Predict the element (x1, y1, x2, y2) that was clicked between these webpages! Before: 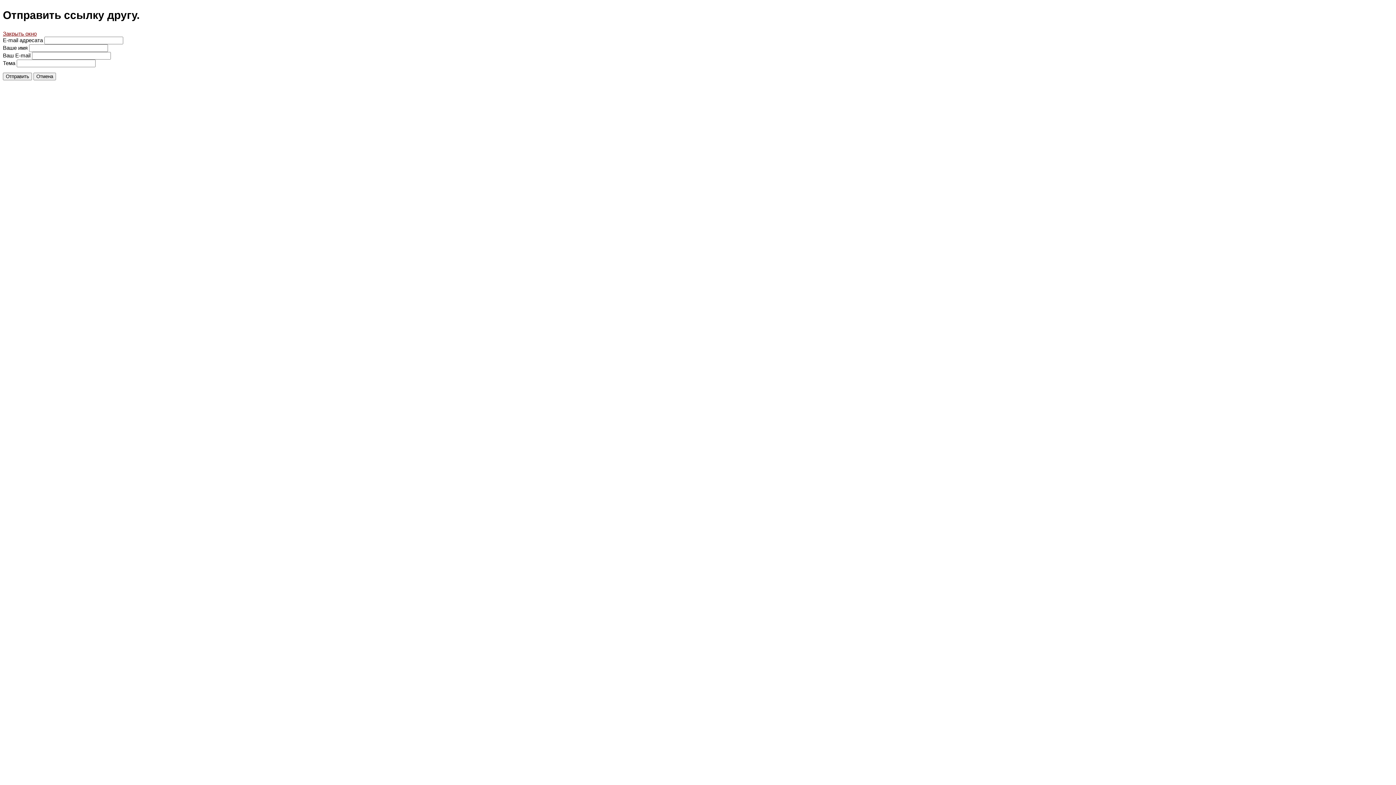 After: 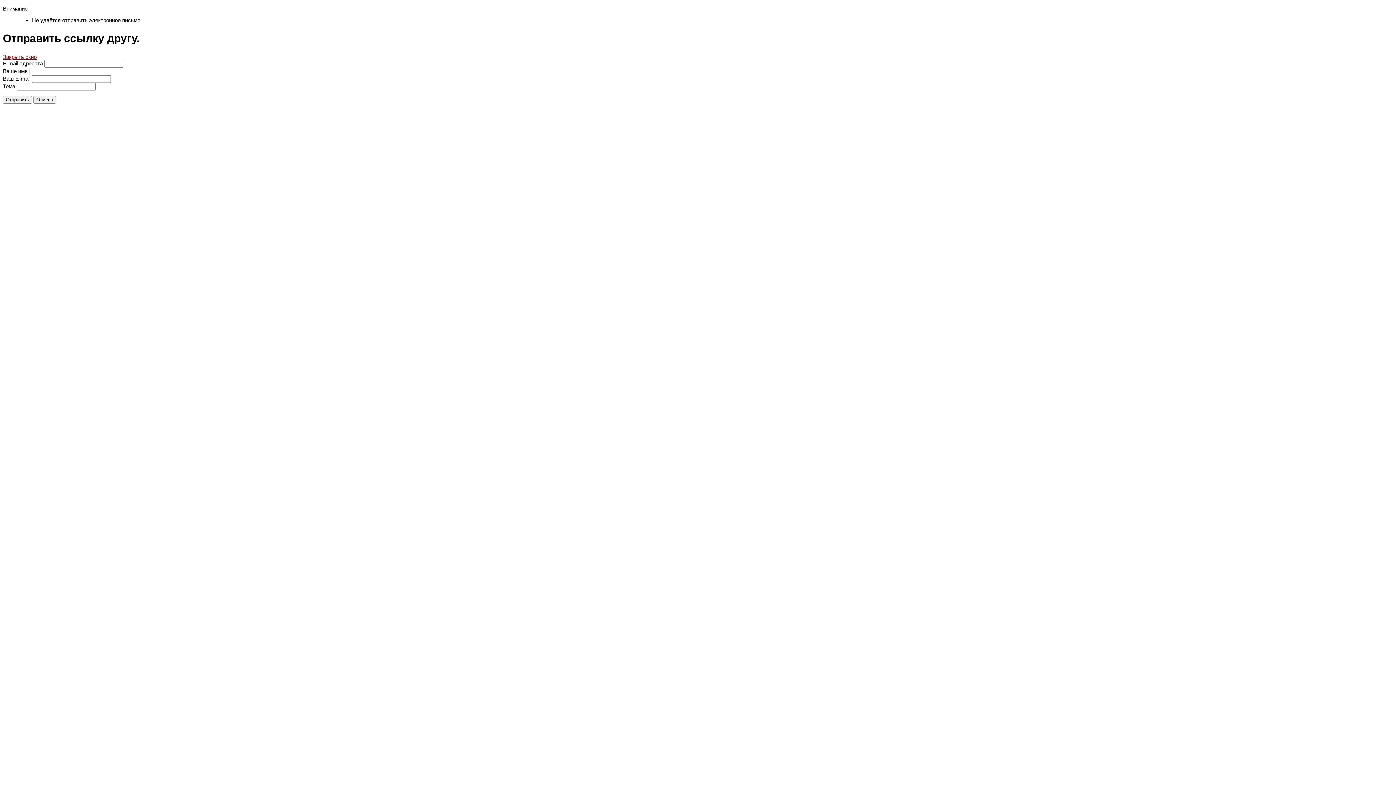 Action: bbox: (2, 72, 32, 80) label: Отправить